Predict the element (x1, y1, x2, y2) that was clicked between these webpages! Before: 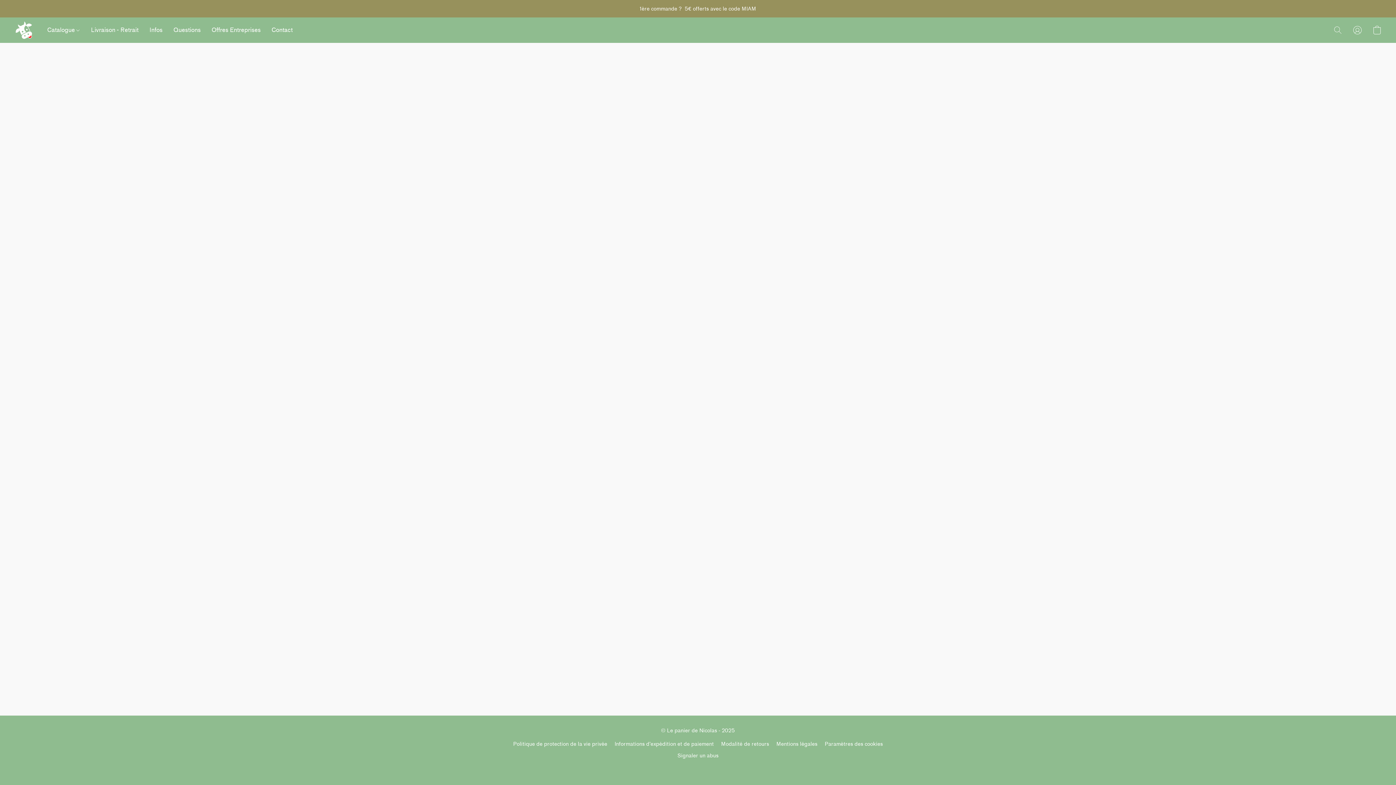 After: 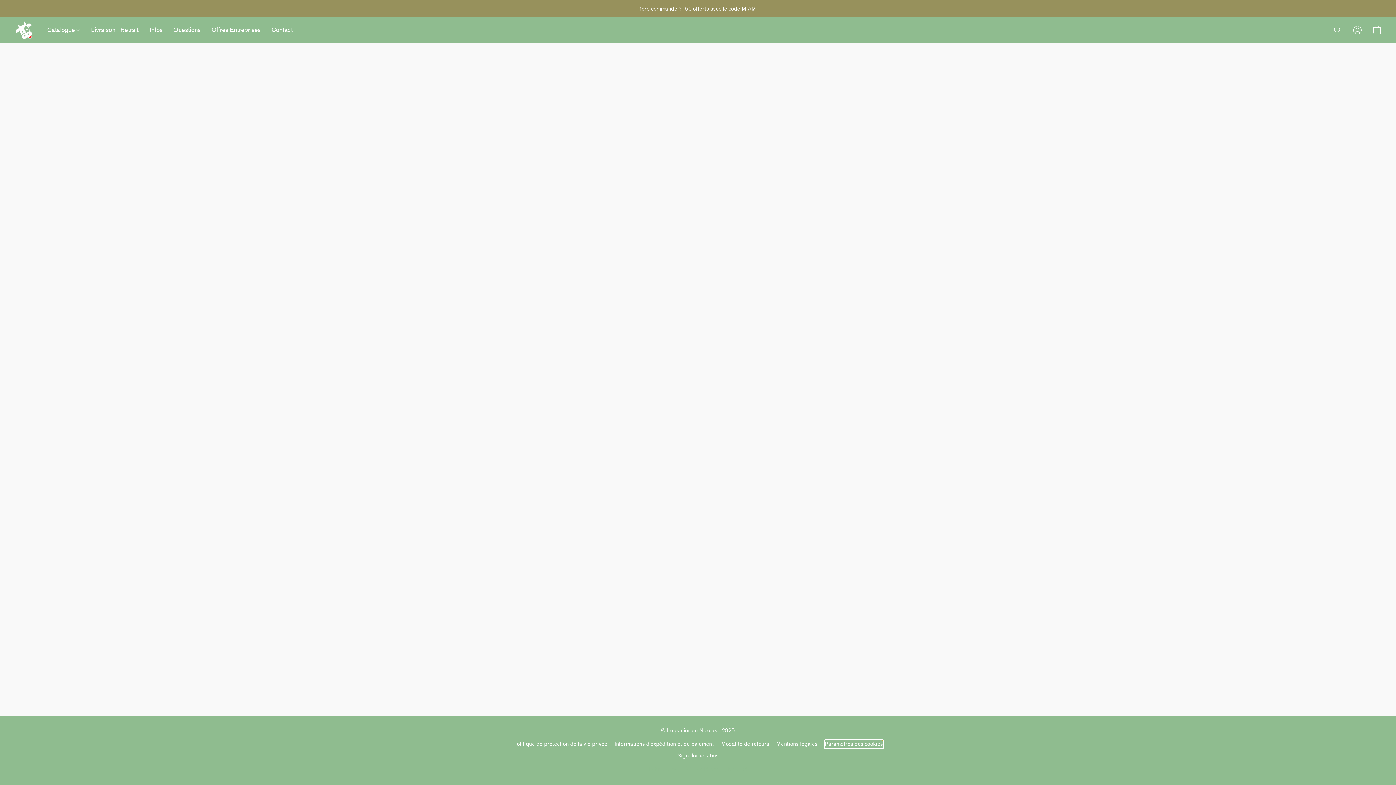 Action: label: Ouvrir les paramètres avancés des cookies dans un nouvel onglet bbox: (824, 740, 883, 749)